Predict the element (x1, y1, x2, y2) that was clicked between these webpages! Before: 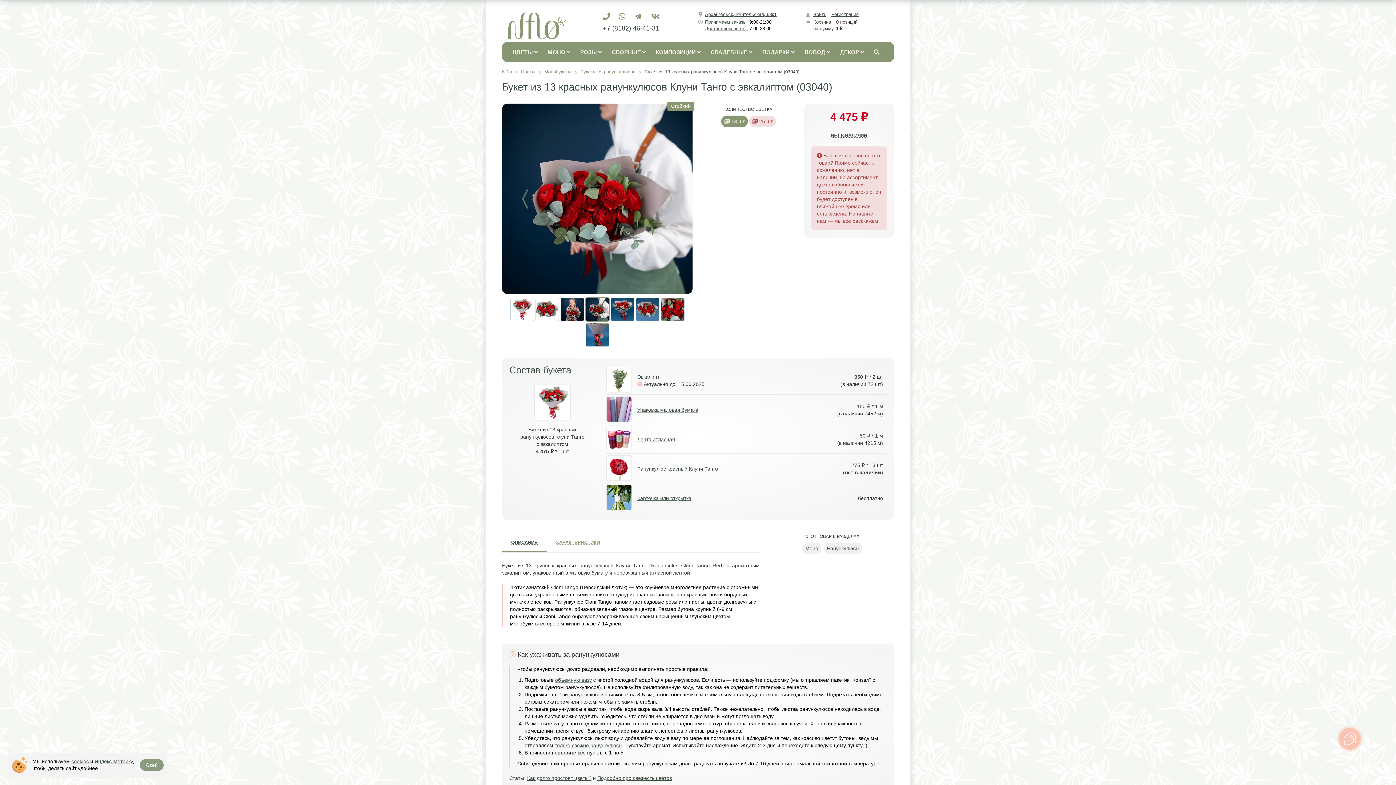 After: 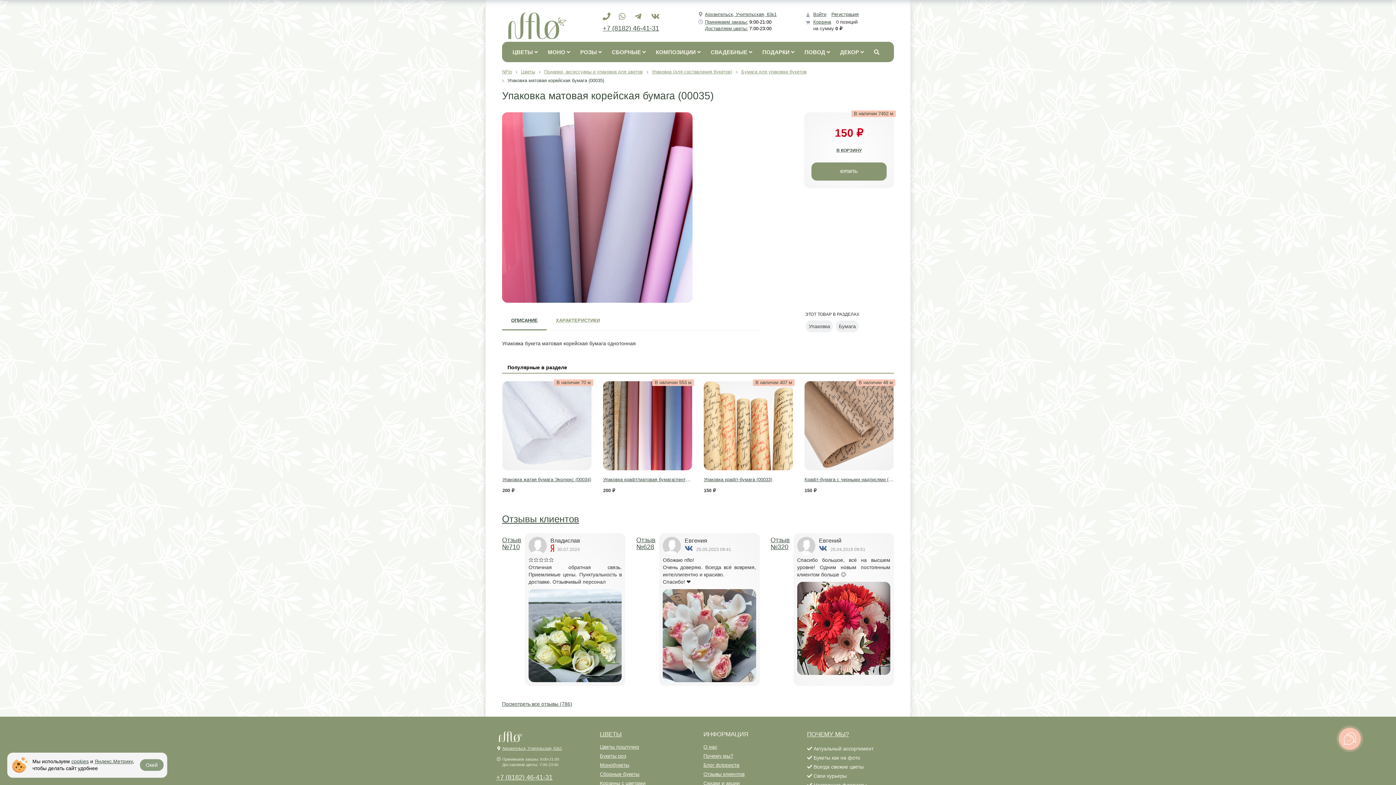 Action: bbox: (606, 406, 632, 411)